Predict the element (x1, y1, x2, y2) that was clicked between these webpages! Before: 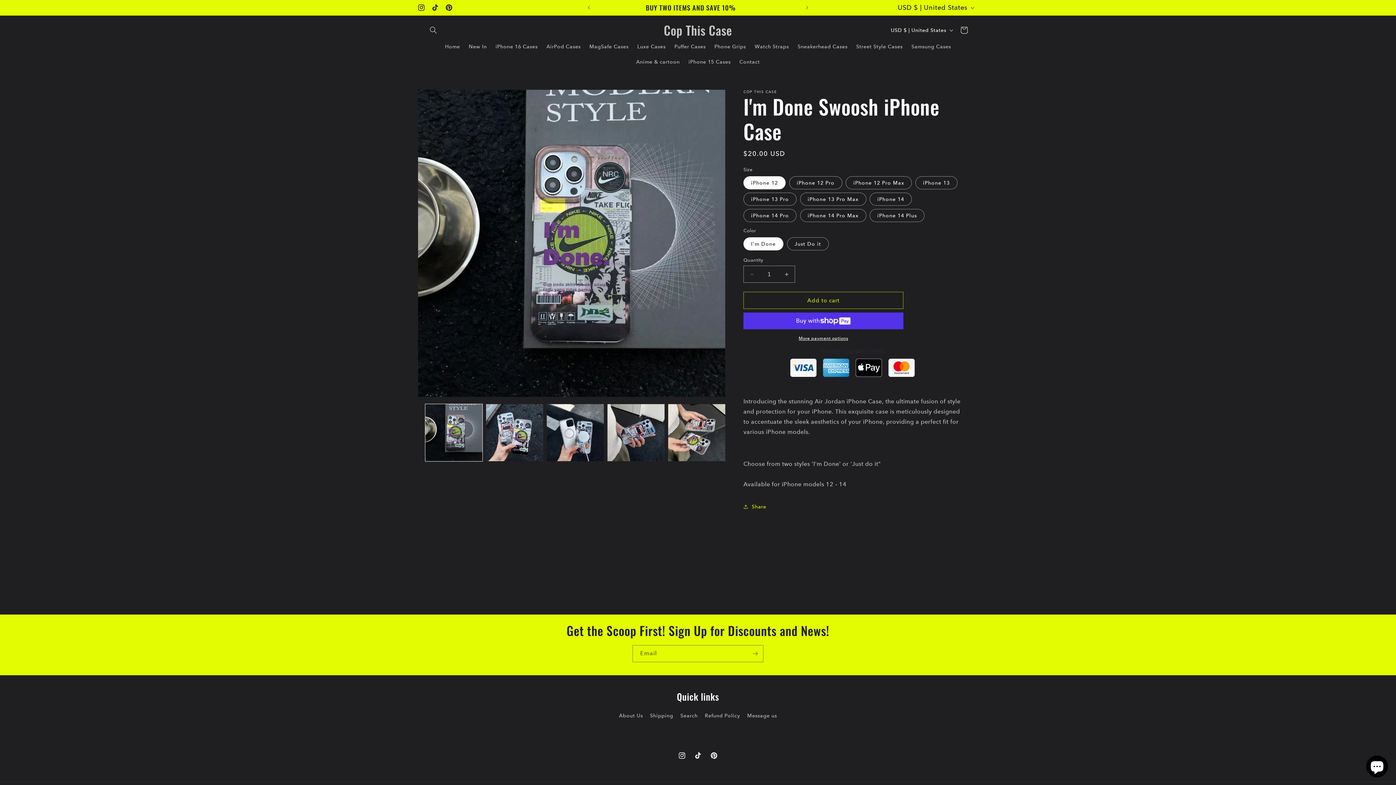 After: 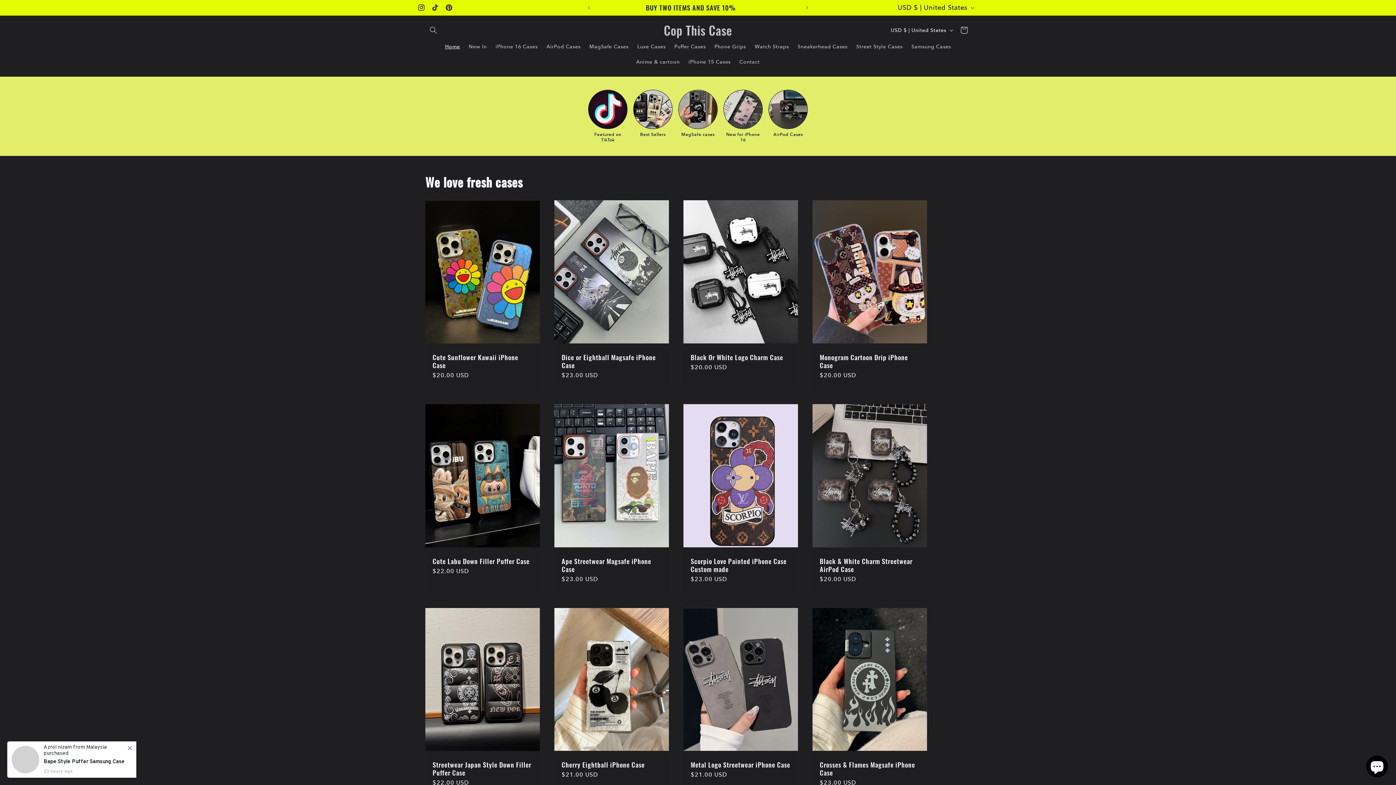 Action: label: Home bbox: (440, 38, 464, 54)